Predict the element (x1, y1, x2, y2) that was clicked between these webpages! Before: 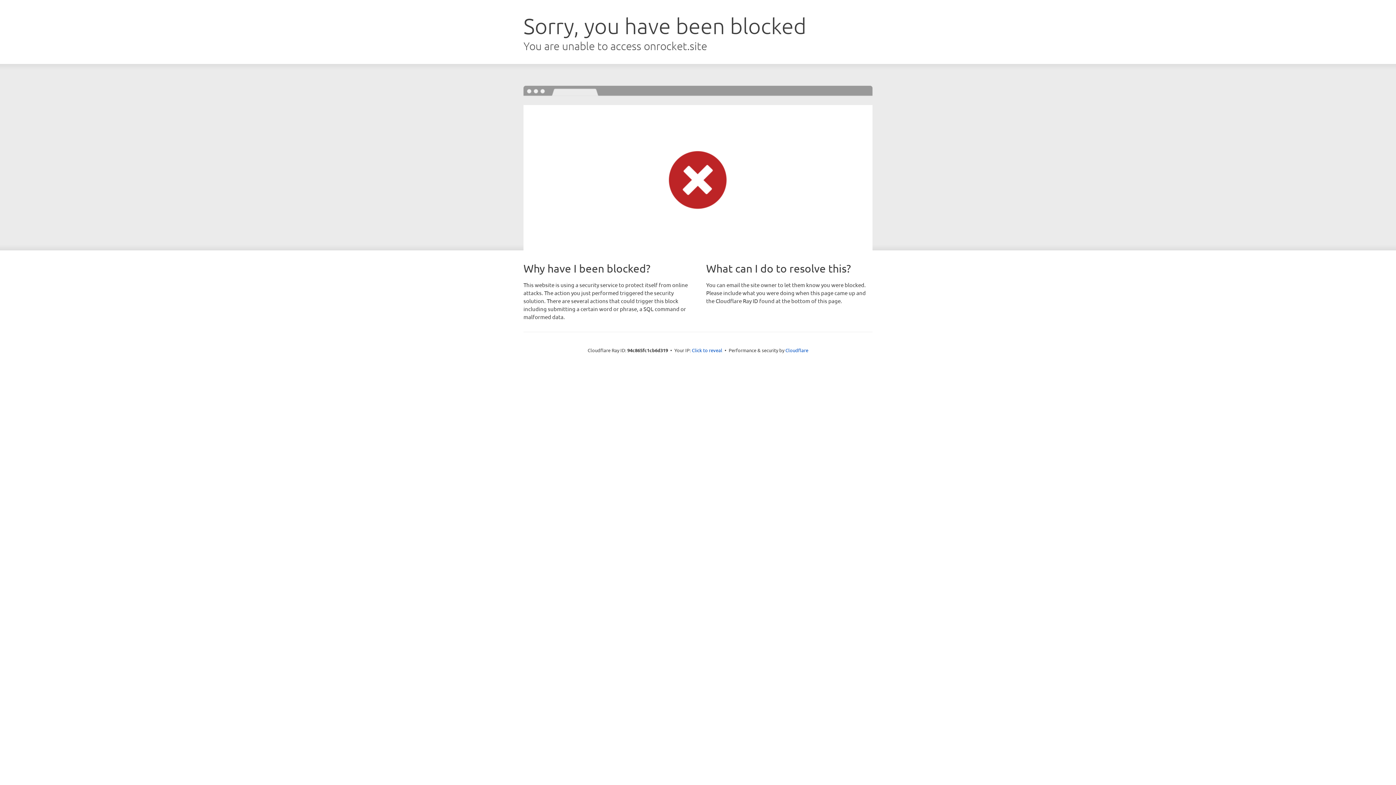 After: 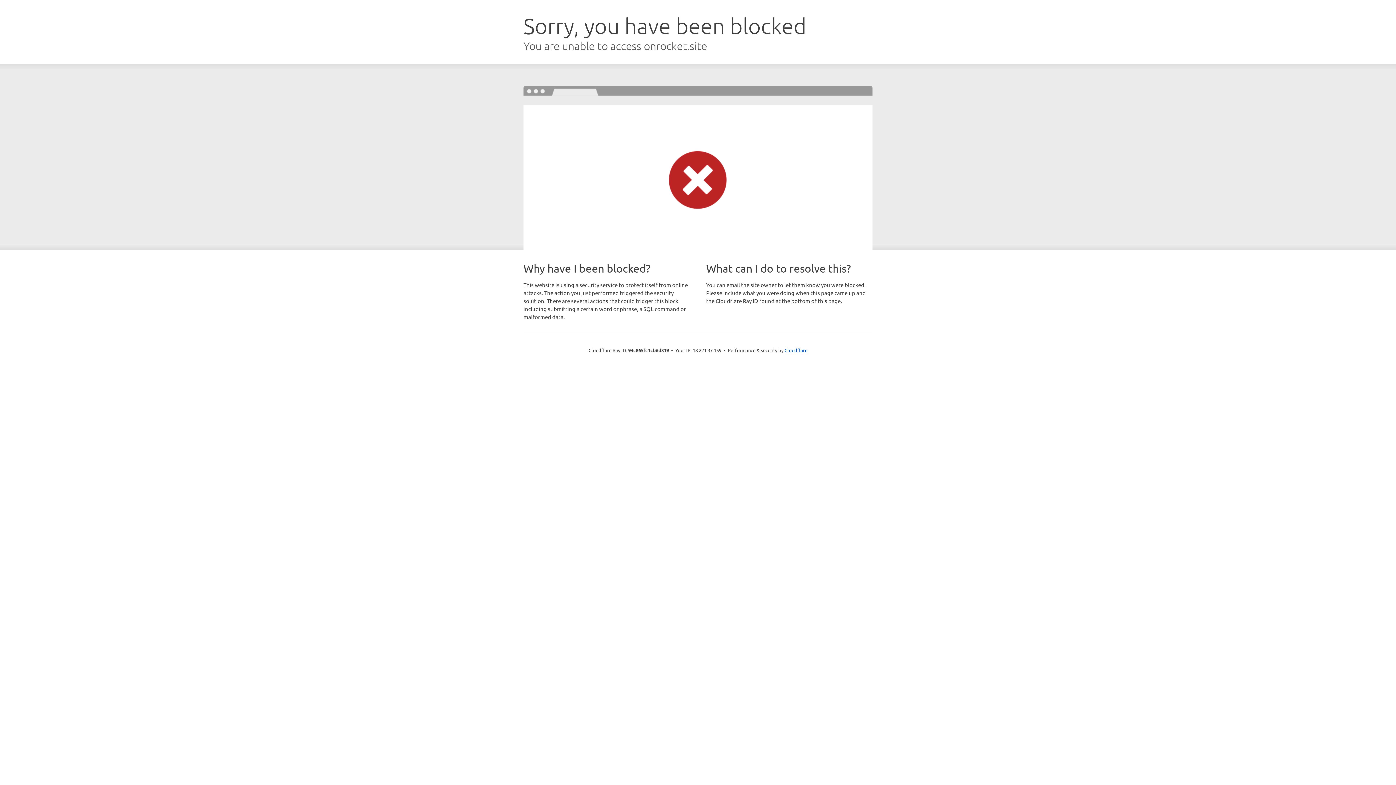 Action: label: Click to reveal bbox: (692, 346, 722, 353)